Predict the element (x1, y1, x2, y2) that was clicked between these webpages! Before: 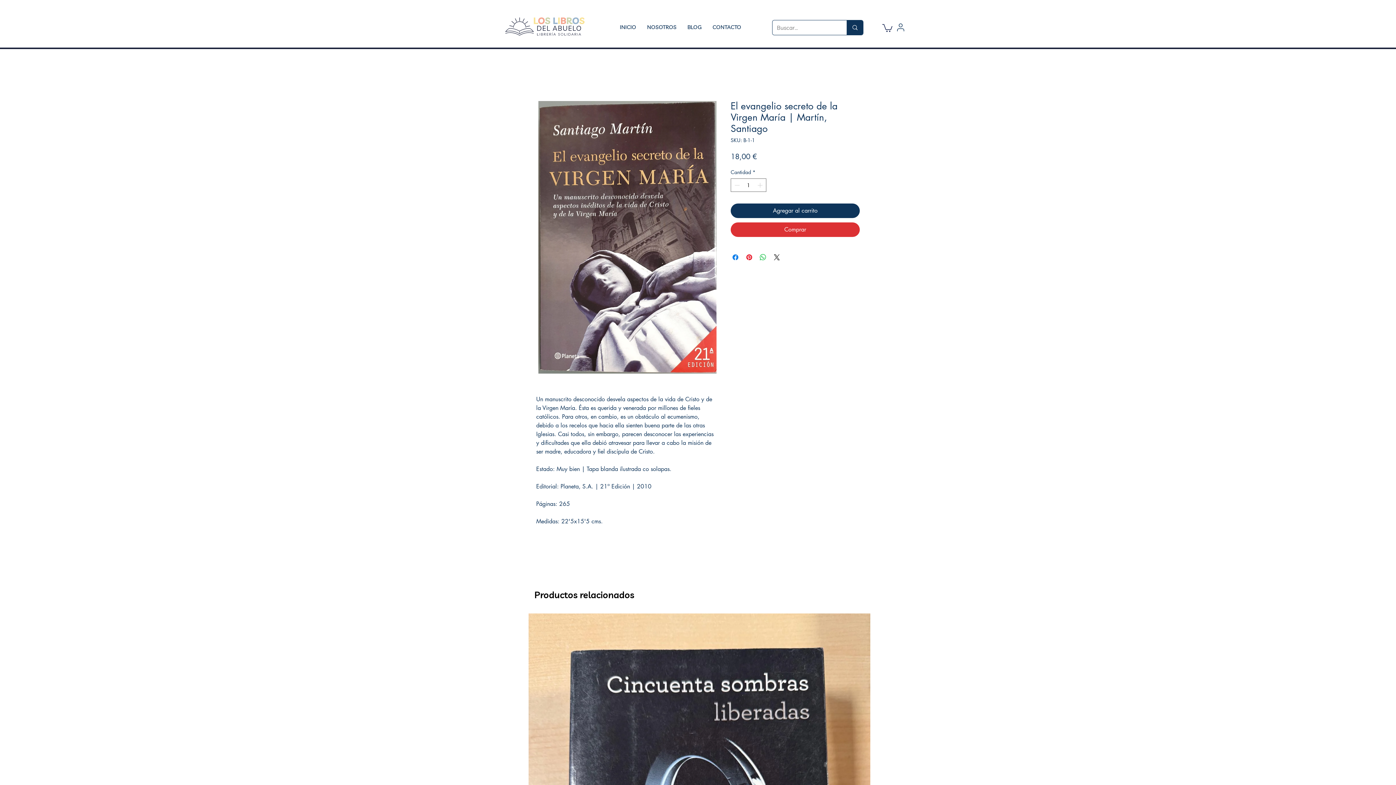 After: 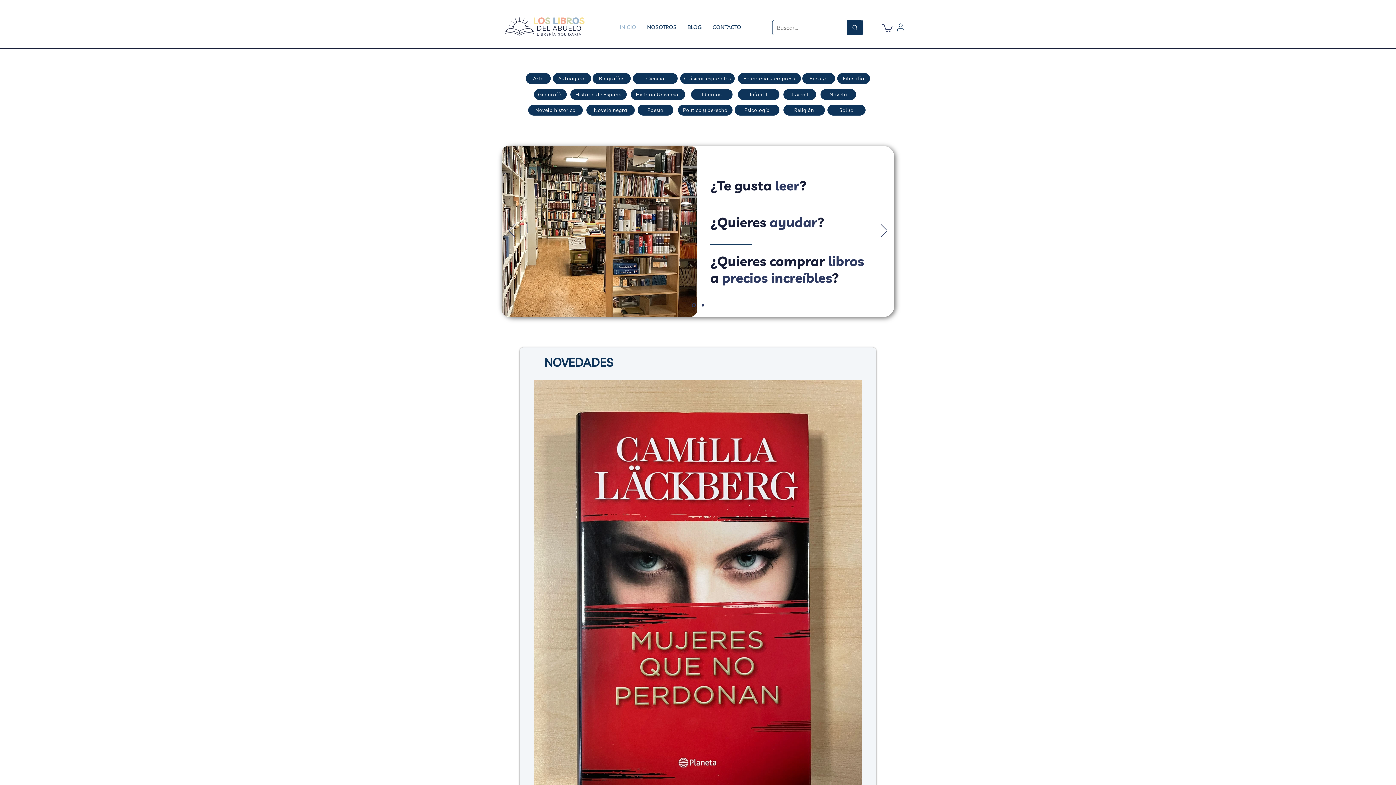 Action: label: INICIO bbox: (614, 18, 641, 36)